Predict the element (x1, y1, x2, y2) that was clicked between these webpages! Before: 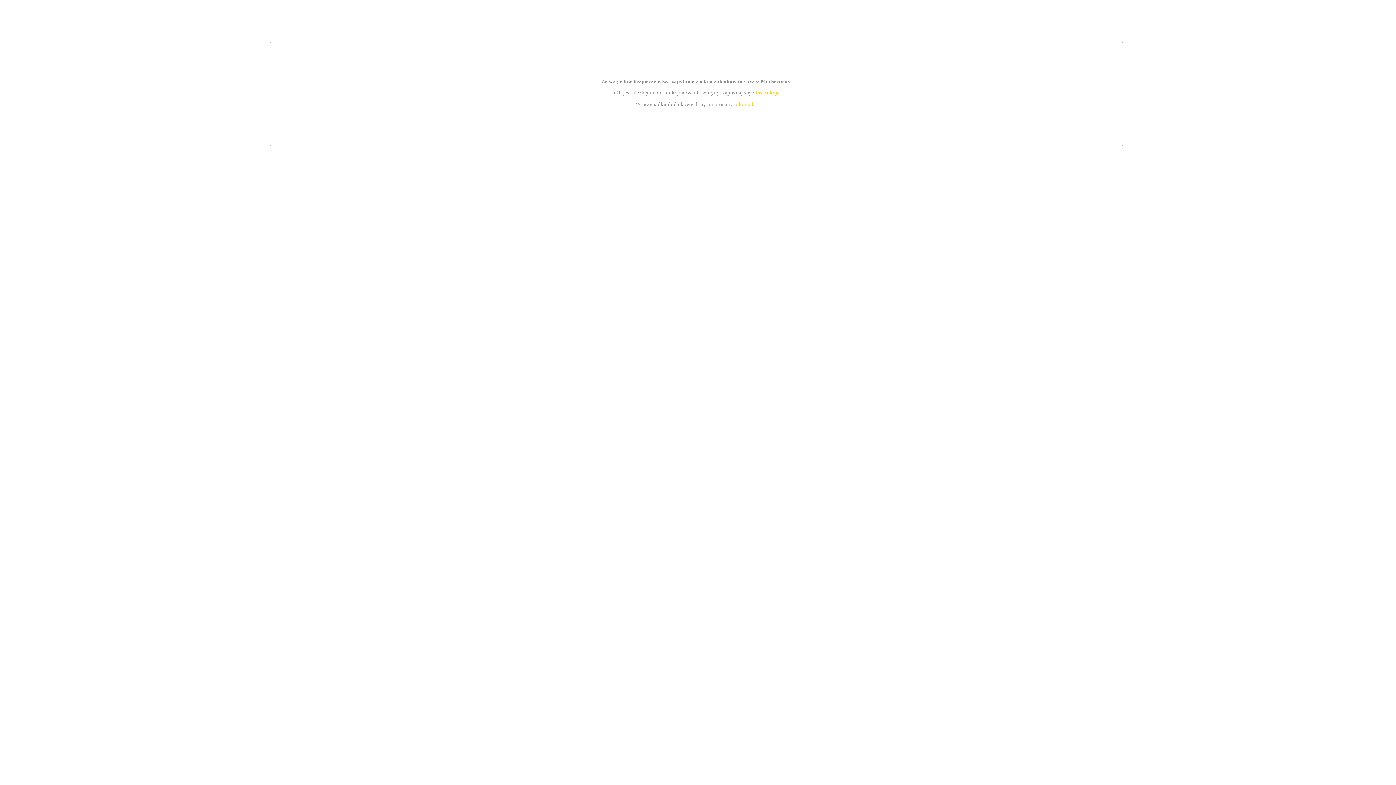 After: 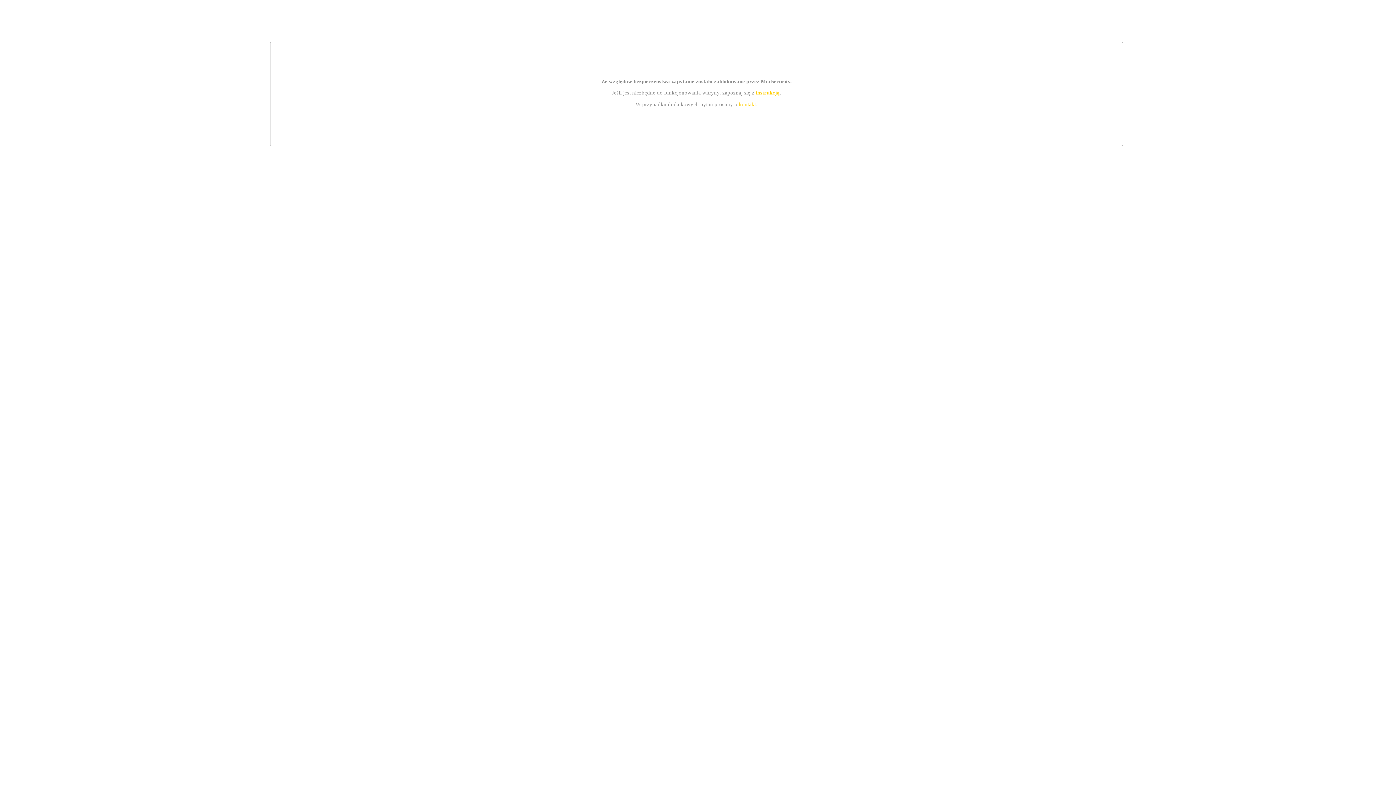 Action: bbox: (755, 89, 779, 95) label: instrukcją